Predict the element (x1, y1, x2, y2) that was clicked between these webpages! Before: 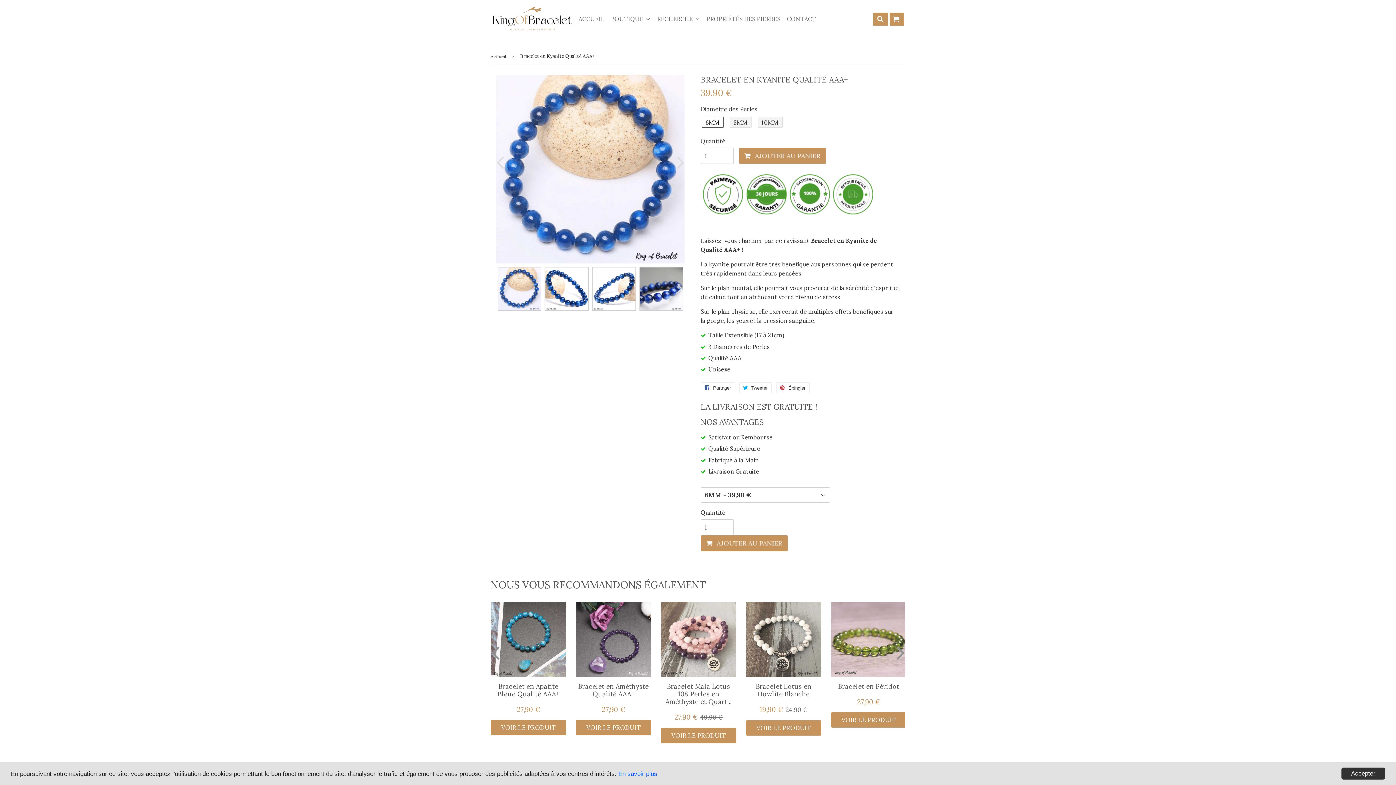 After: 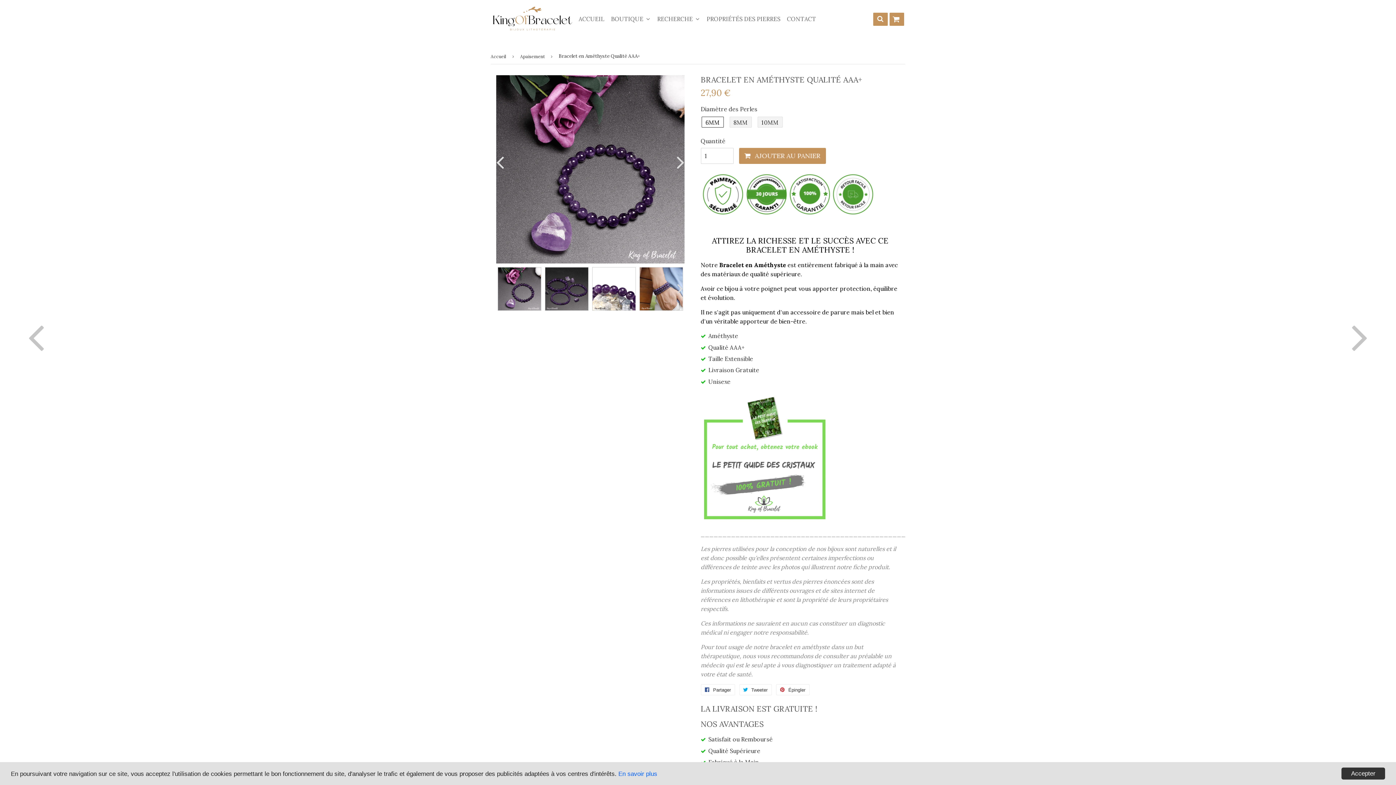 Action: label: Bracelet en Améthyste Qualité AAA+
PRIX RÉGULIER
27,90 €
27,90 €
VOIR LE PRODUIT bbox: (576, 602, 651, 735)